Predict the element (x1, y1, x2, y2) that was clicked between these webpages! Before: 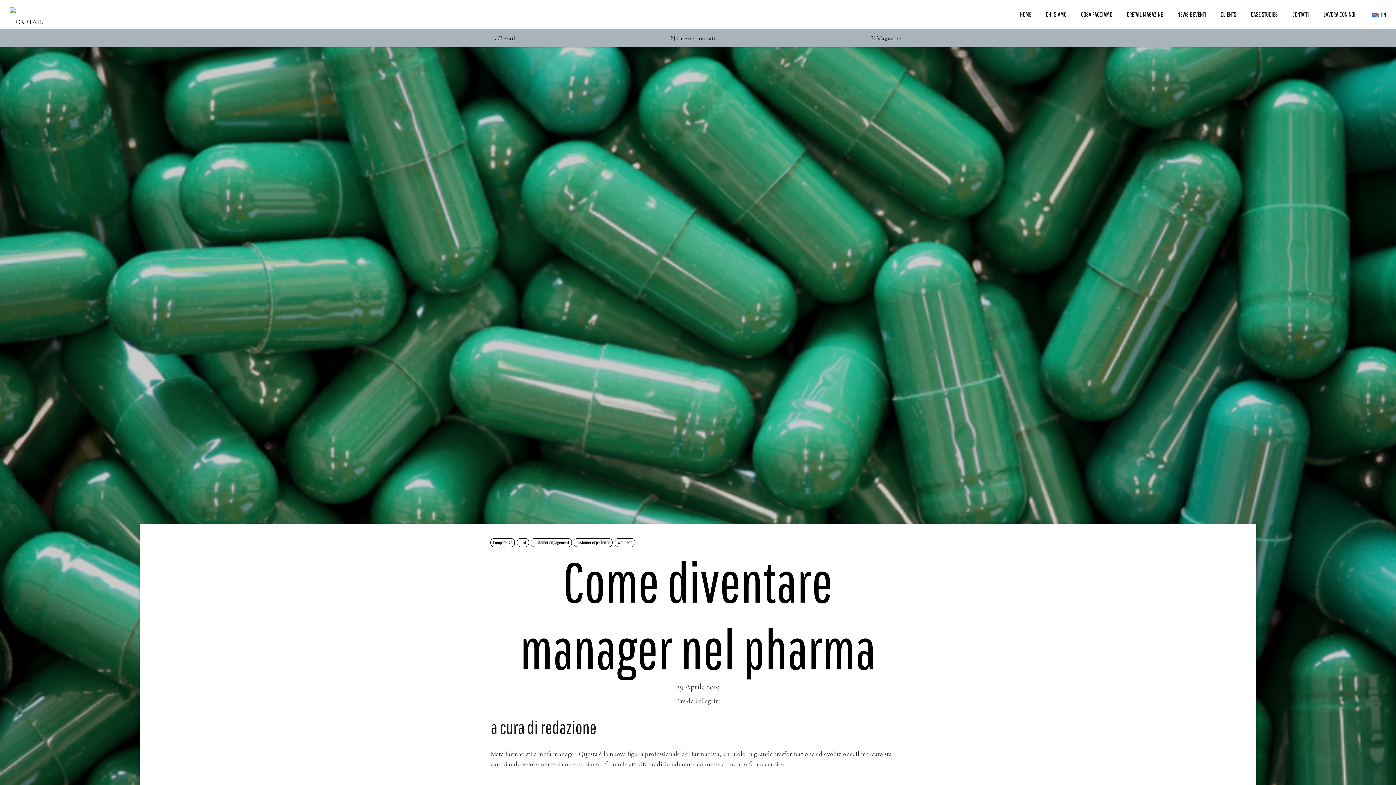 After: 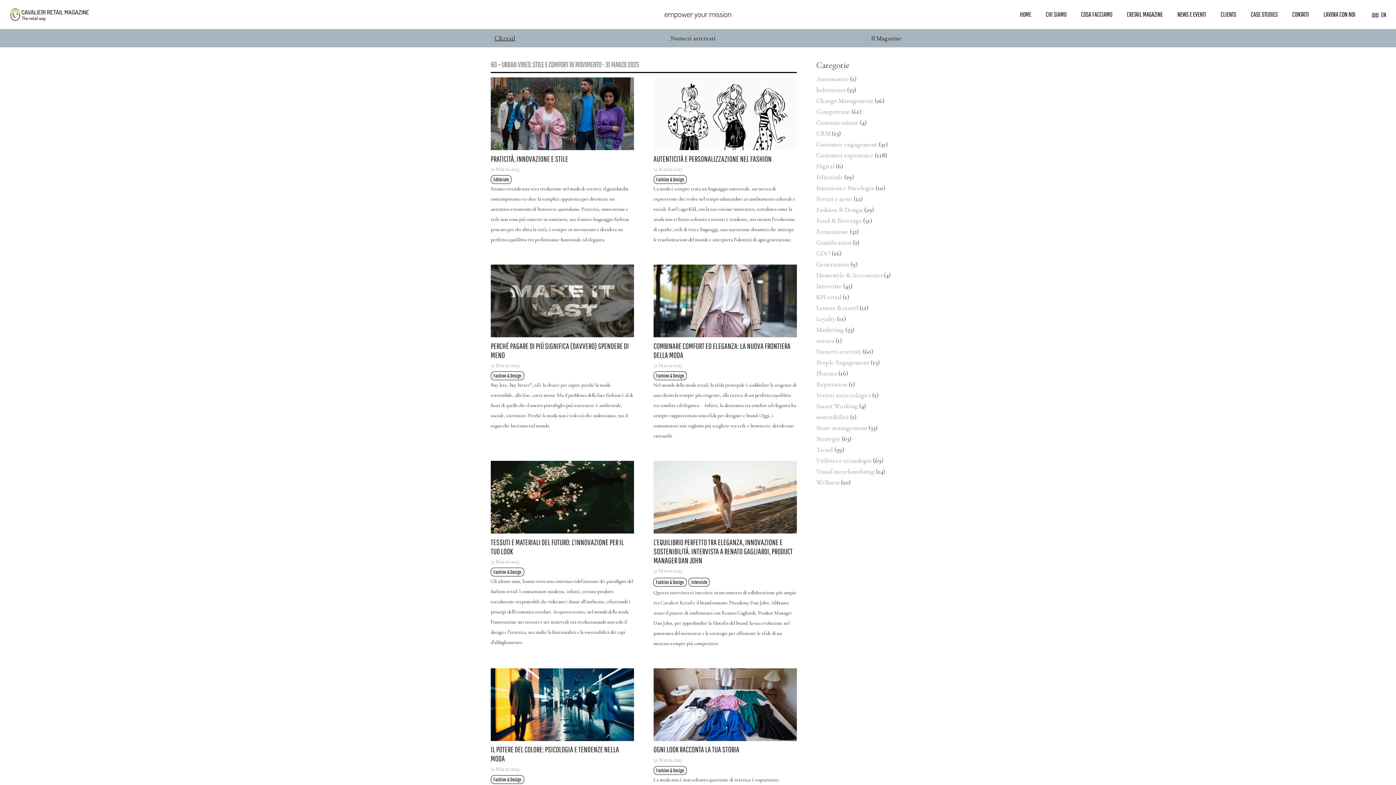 Action: bbox: (1119, 0, 1170, 29) label: CRETAIL MAGAZINE